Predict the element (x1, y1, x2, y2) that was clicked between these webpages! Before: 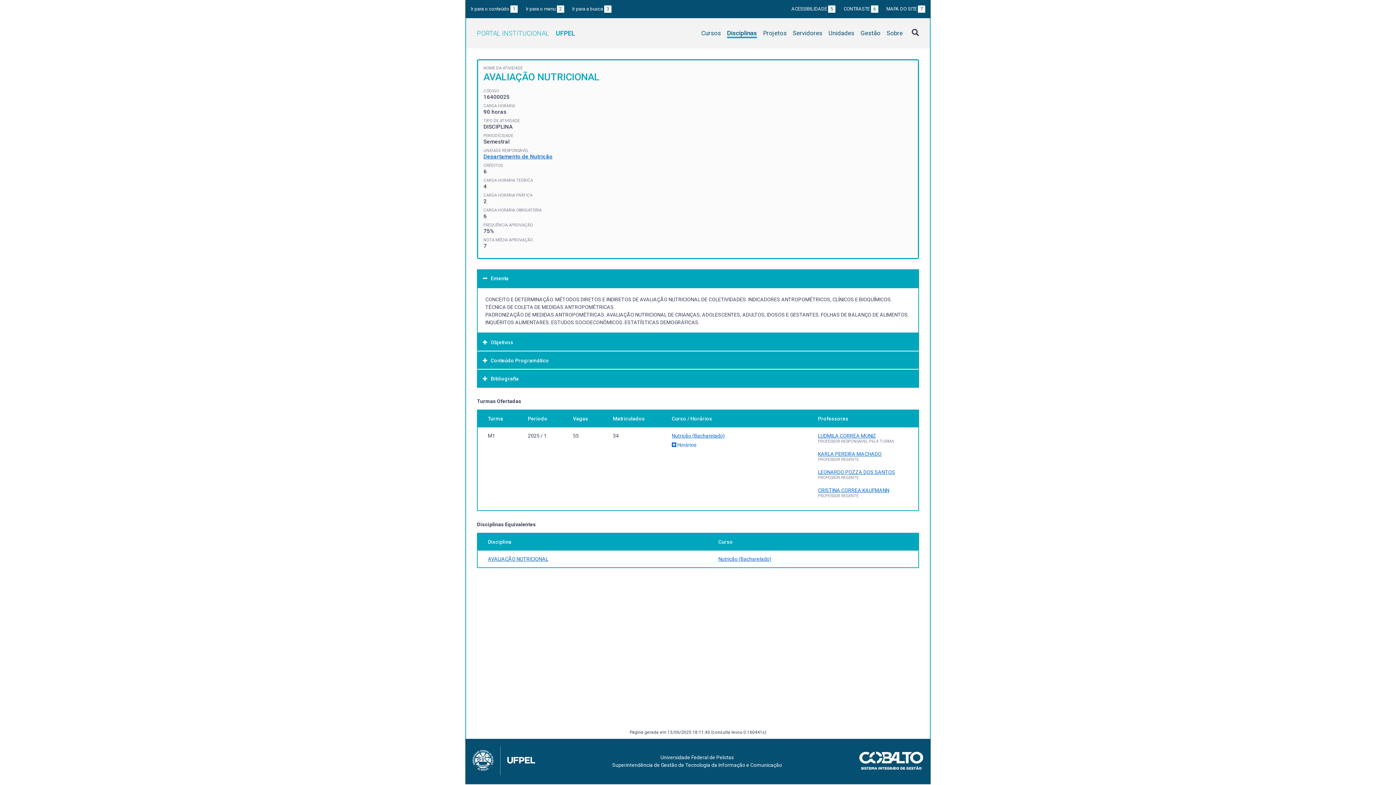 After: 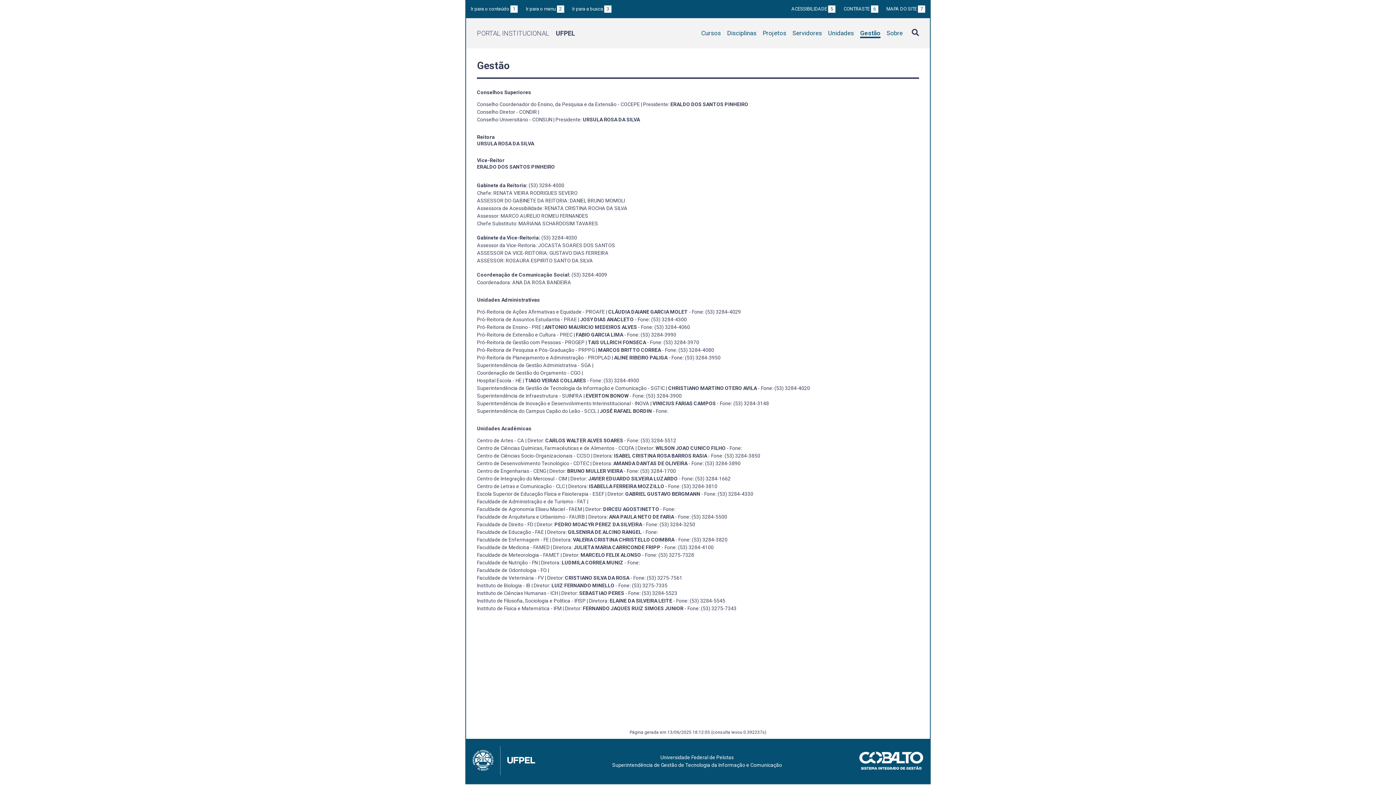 Action: bbox: (860, 29, 880, 38) label: Gestão